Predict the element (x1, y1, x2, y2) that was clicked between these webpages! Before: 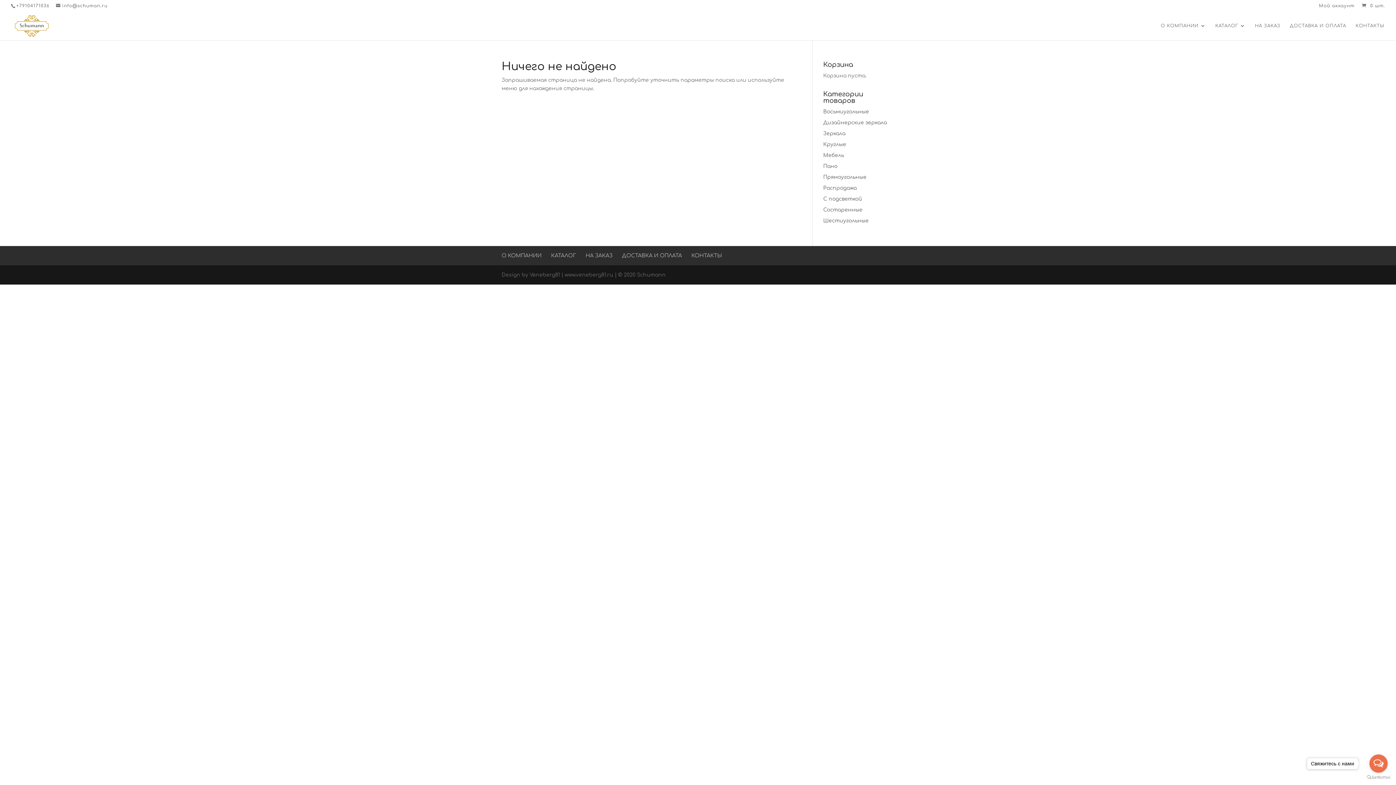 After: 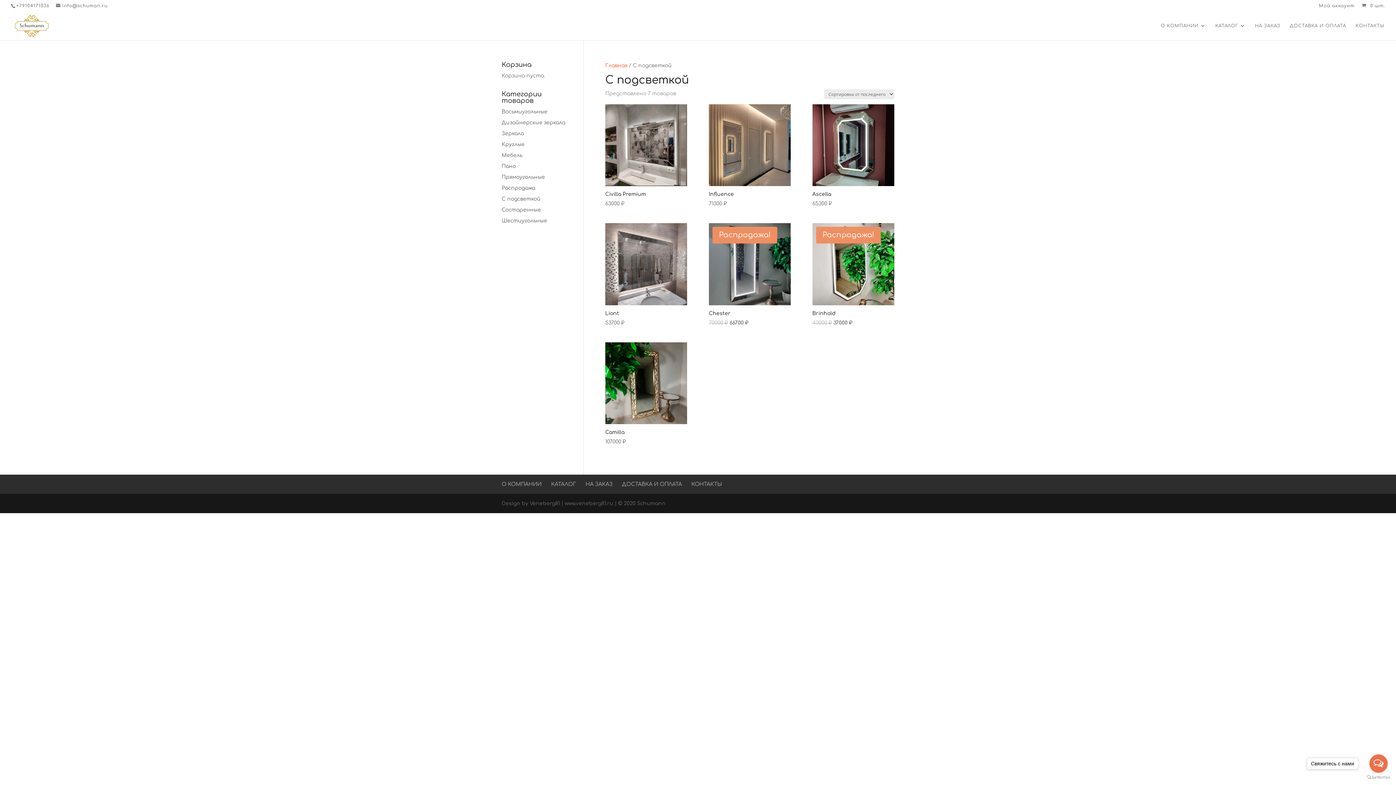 Action: label: С подсветкой bbox: (823, 196, 862, 201)